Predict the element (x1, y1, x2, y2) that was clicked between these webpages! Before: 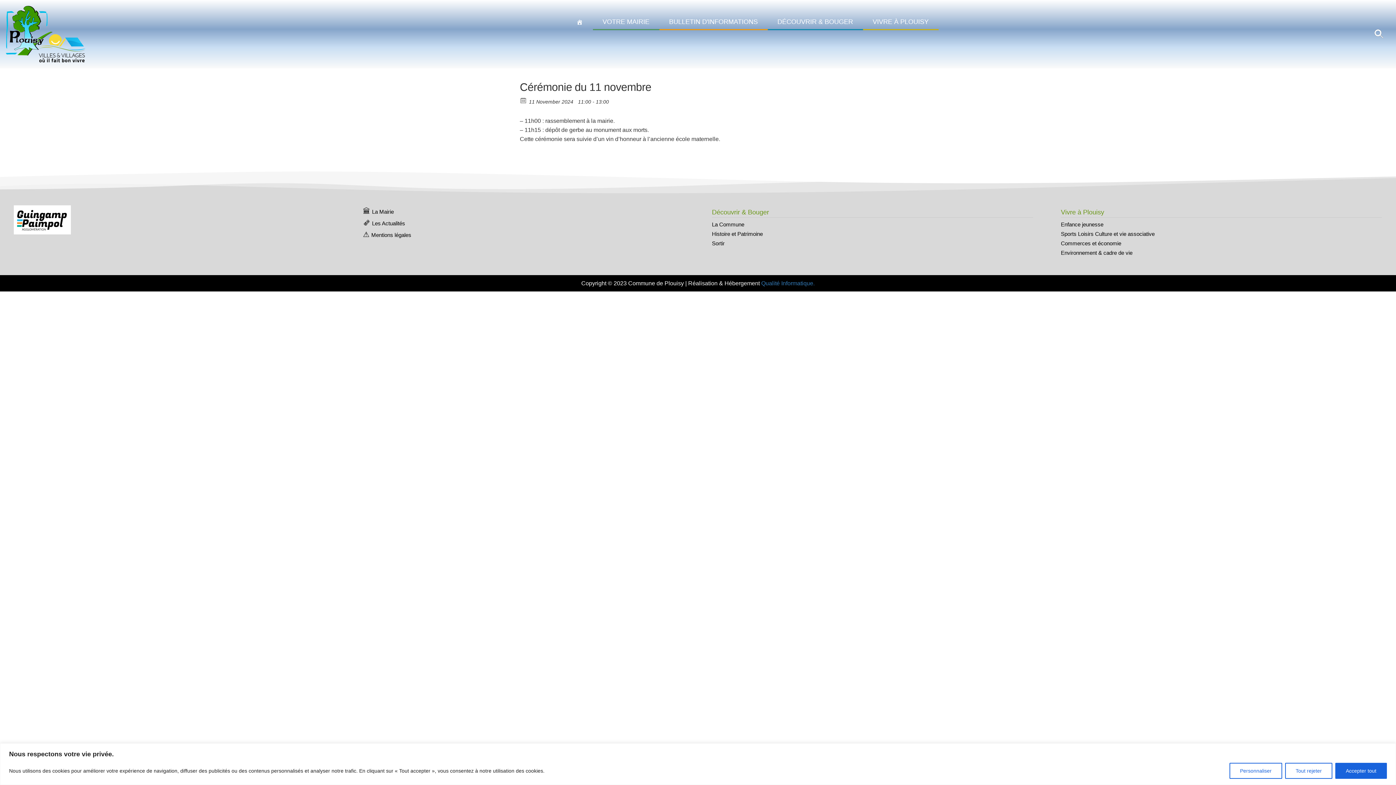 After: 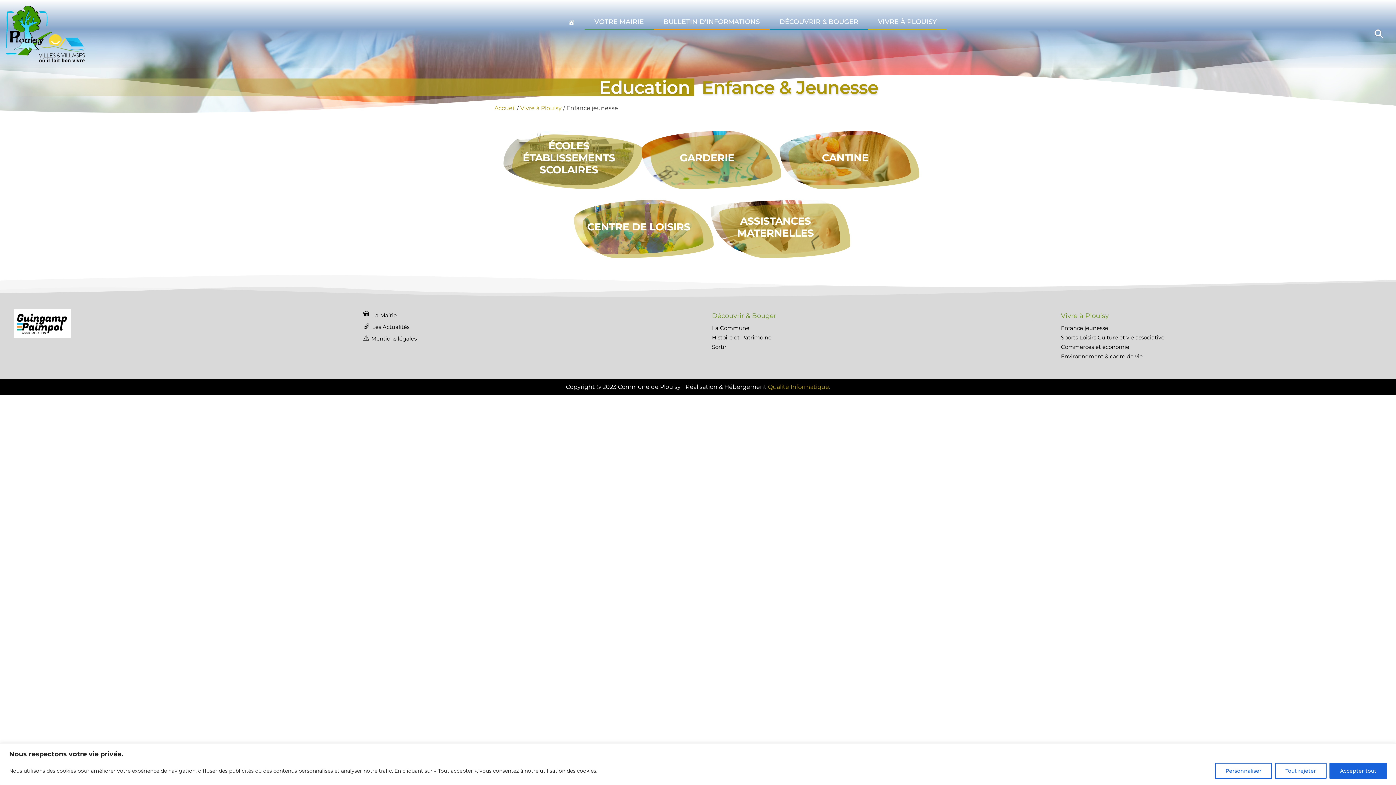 Action: label: Enfance jeunesse bbox: (1061, 221, 1103, 227)